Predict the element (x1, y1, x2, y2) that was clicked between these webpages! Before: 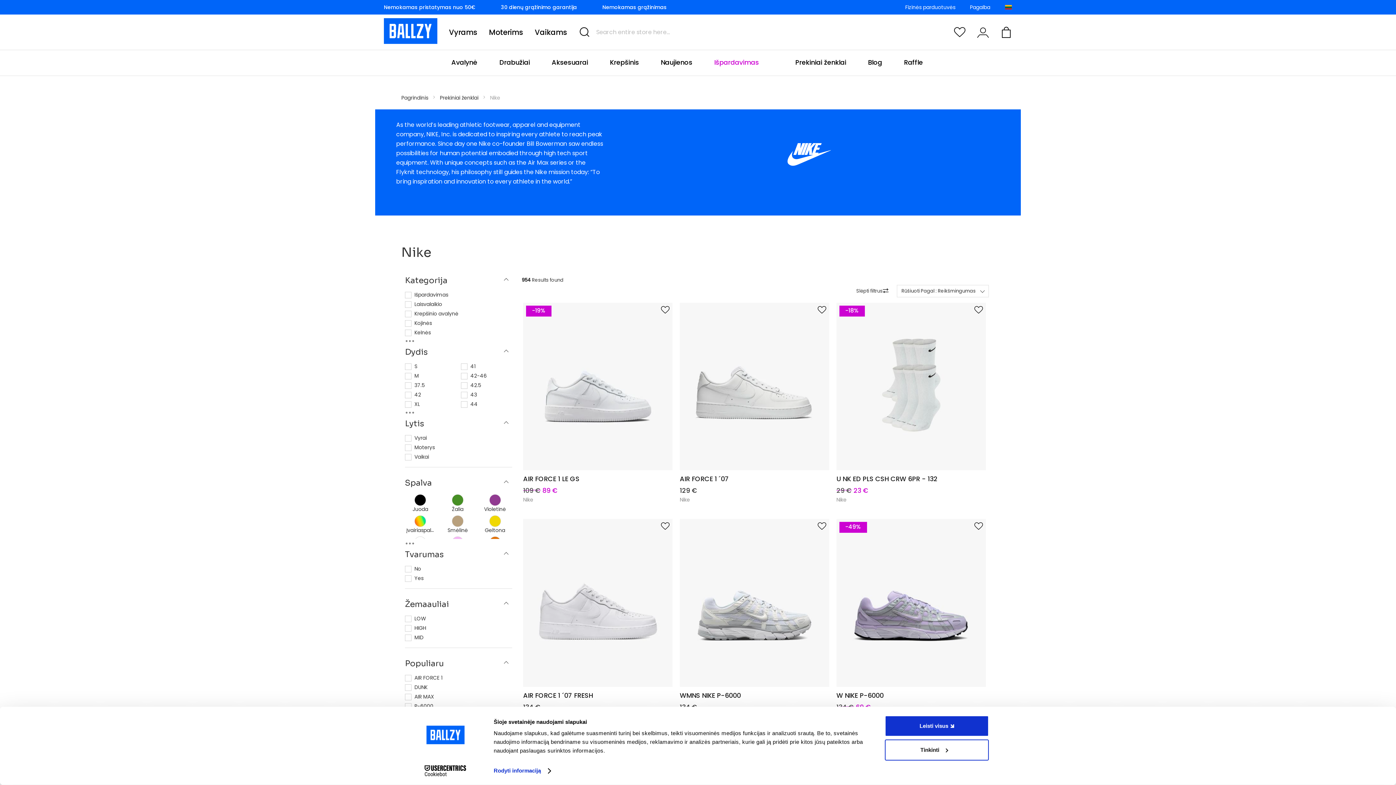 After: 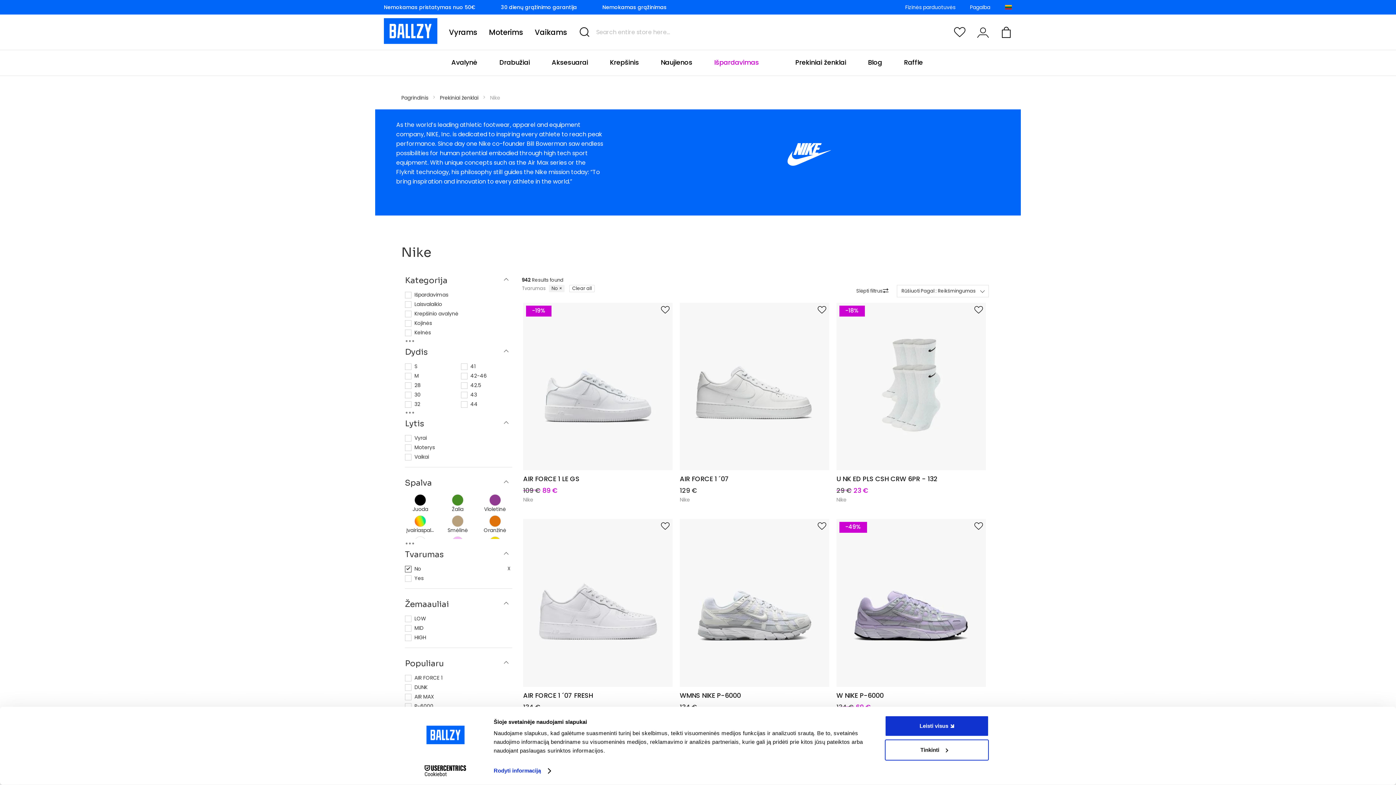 Action: label: No bbox: (405, 566, 510, 574)